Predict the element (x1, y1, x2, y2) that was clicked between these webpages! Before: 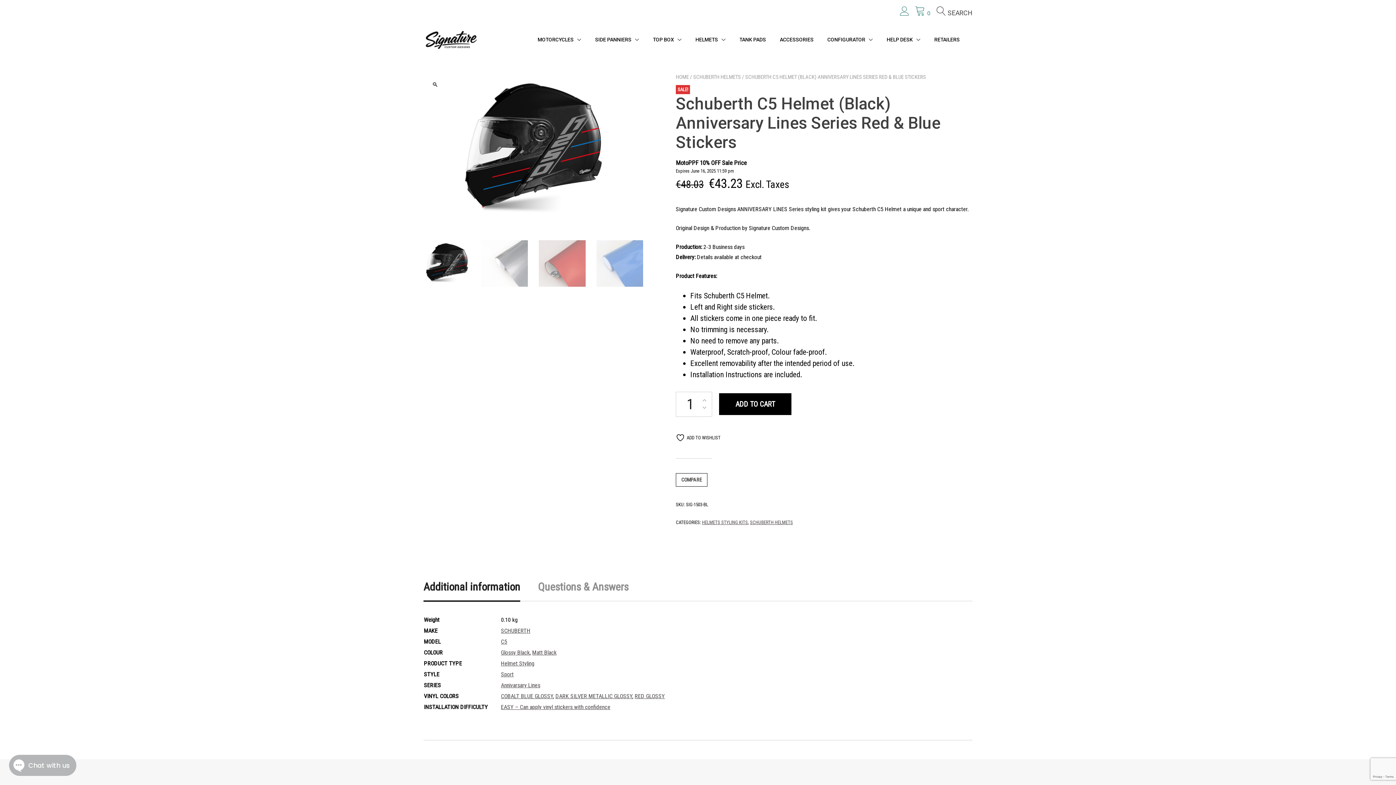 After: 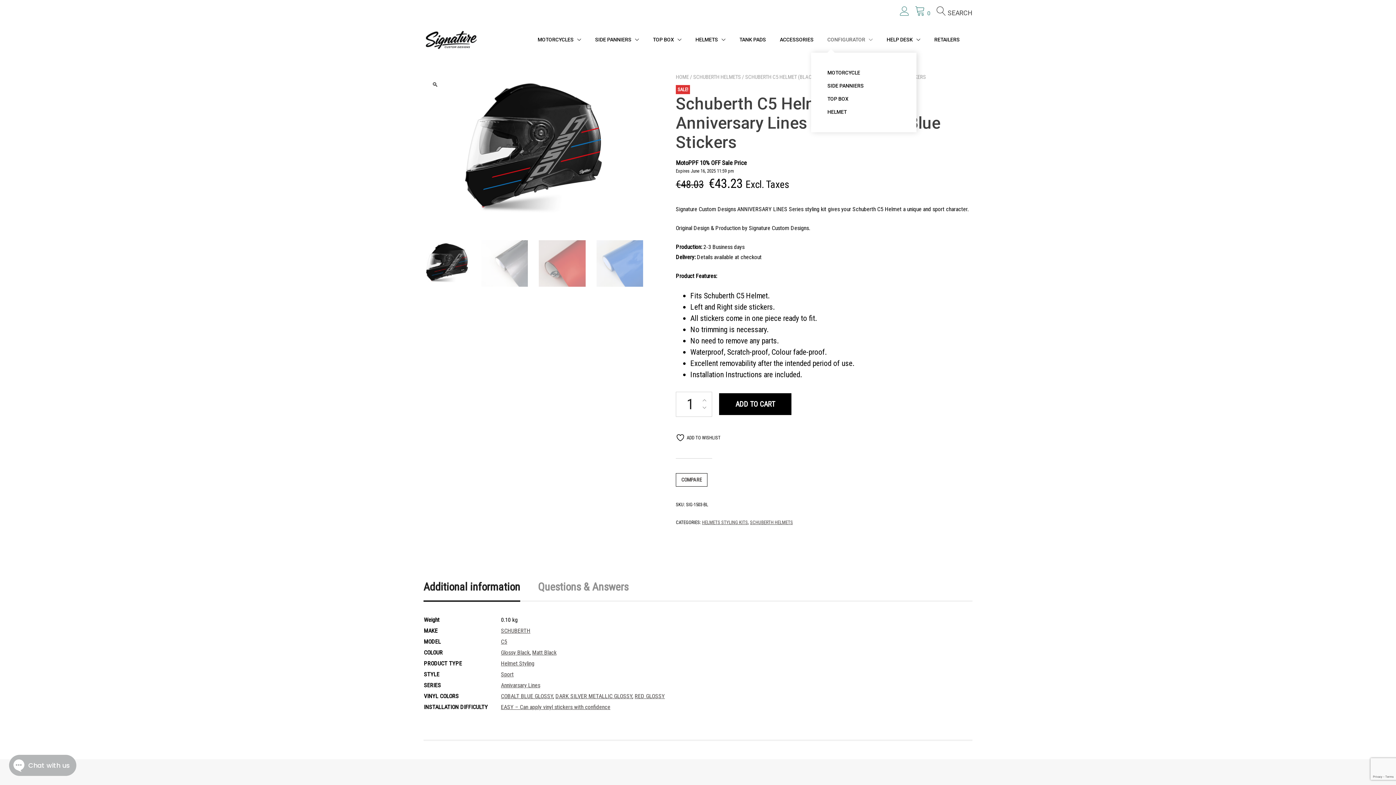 Action: label: CONFIGURATOR bbox: (827, 36, 873, 43)